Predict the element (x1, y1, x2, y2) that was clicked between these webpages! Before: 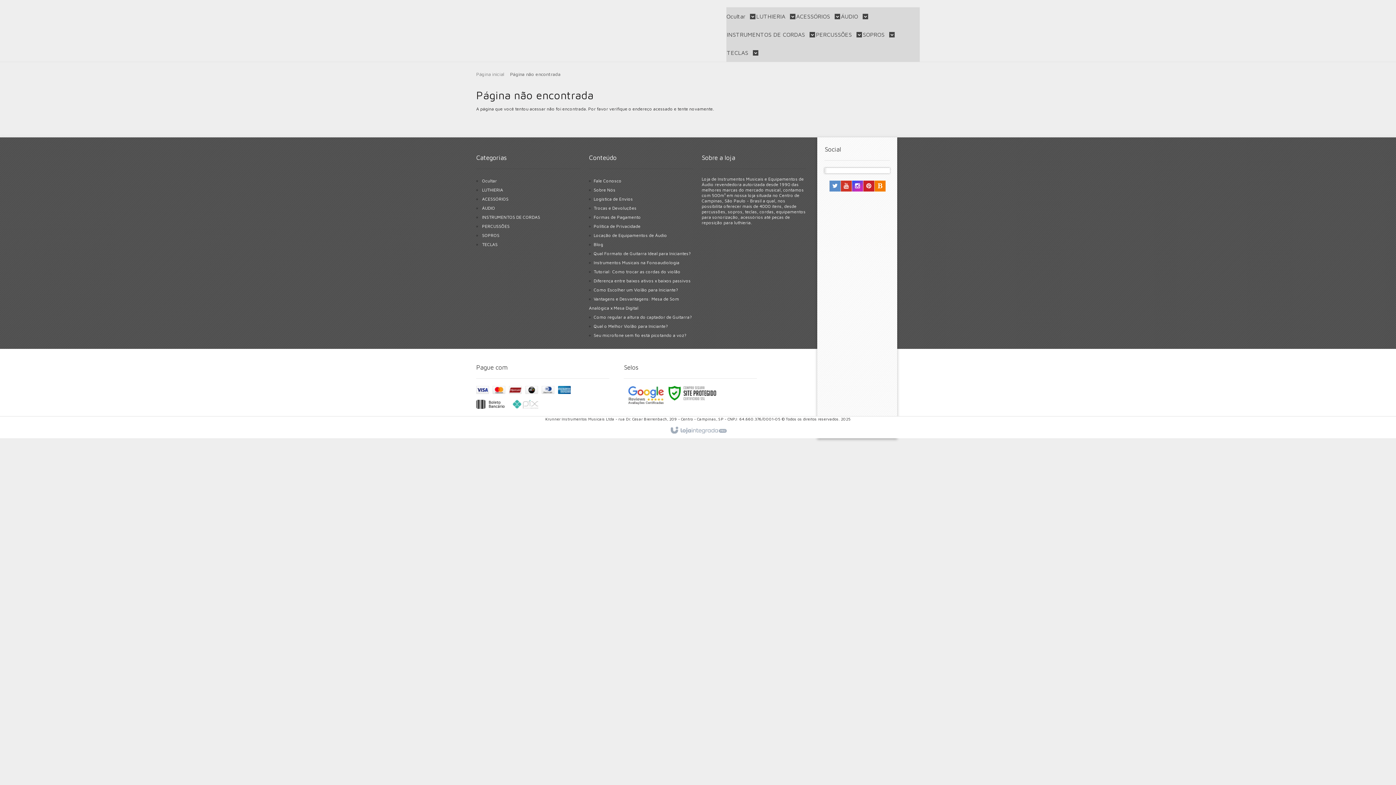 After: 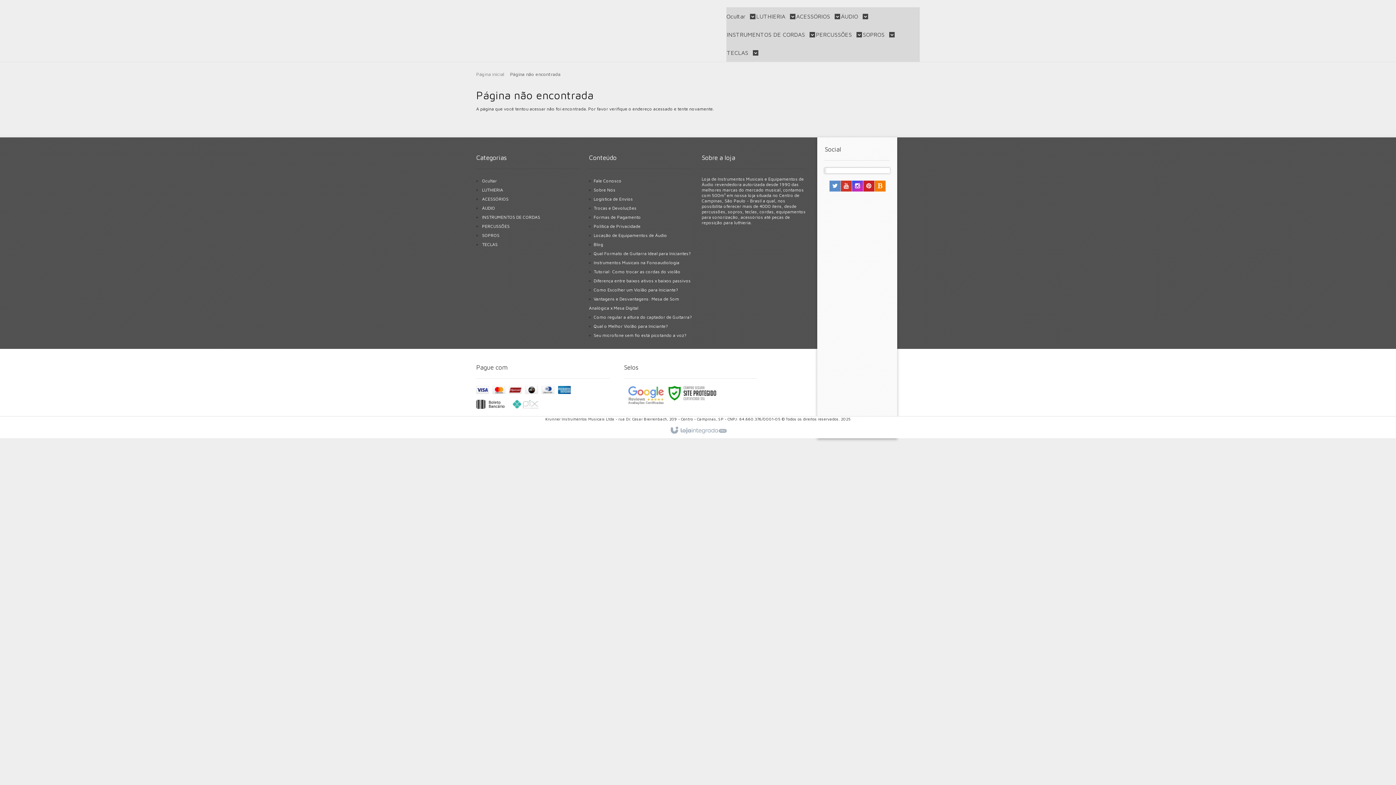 Action: bbox: (627, 392, 665, 397)